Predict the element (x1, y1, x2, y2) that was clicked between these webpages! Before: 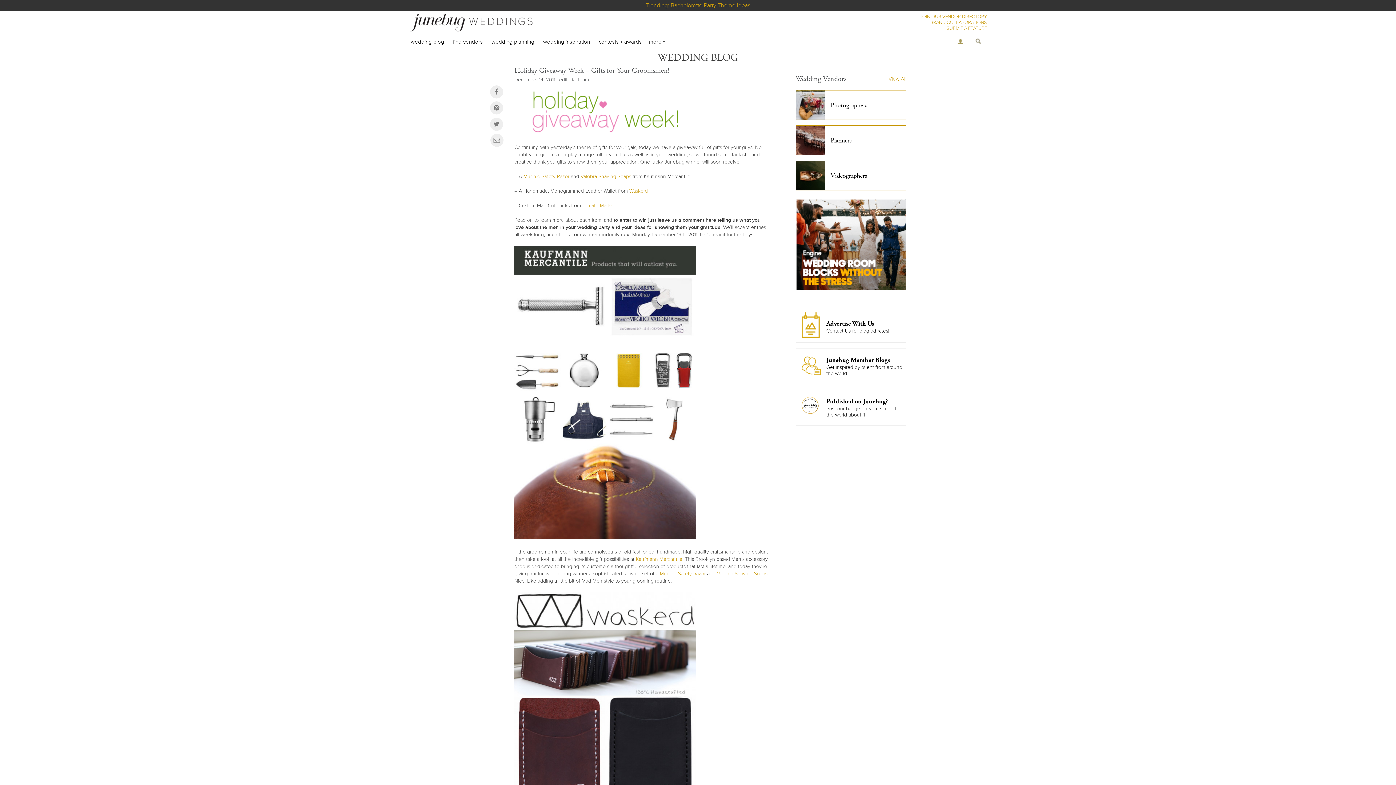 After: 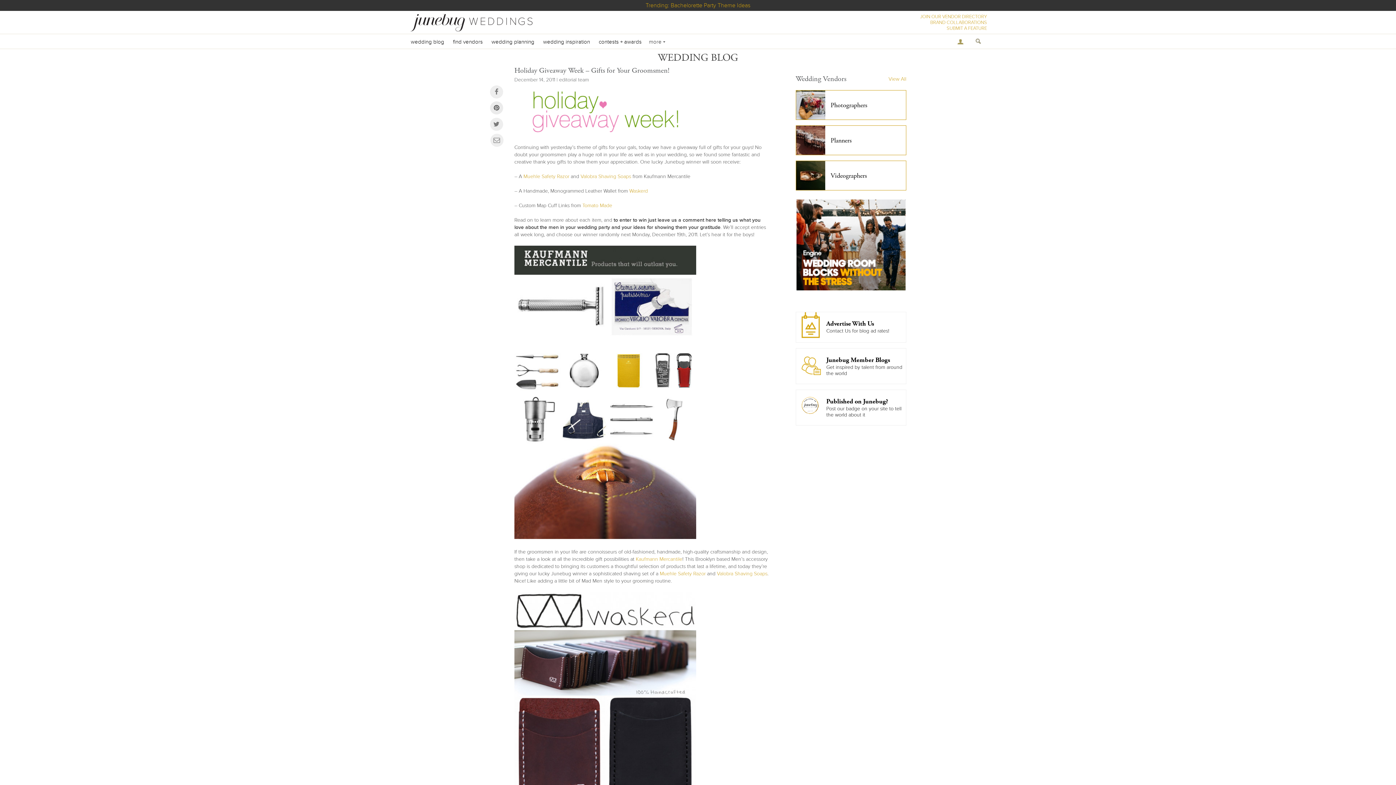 Action: bbox: (490, 101, 503, 114)